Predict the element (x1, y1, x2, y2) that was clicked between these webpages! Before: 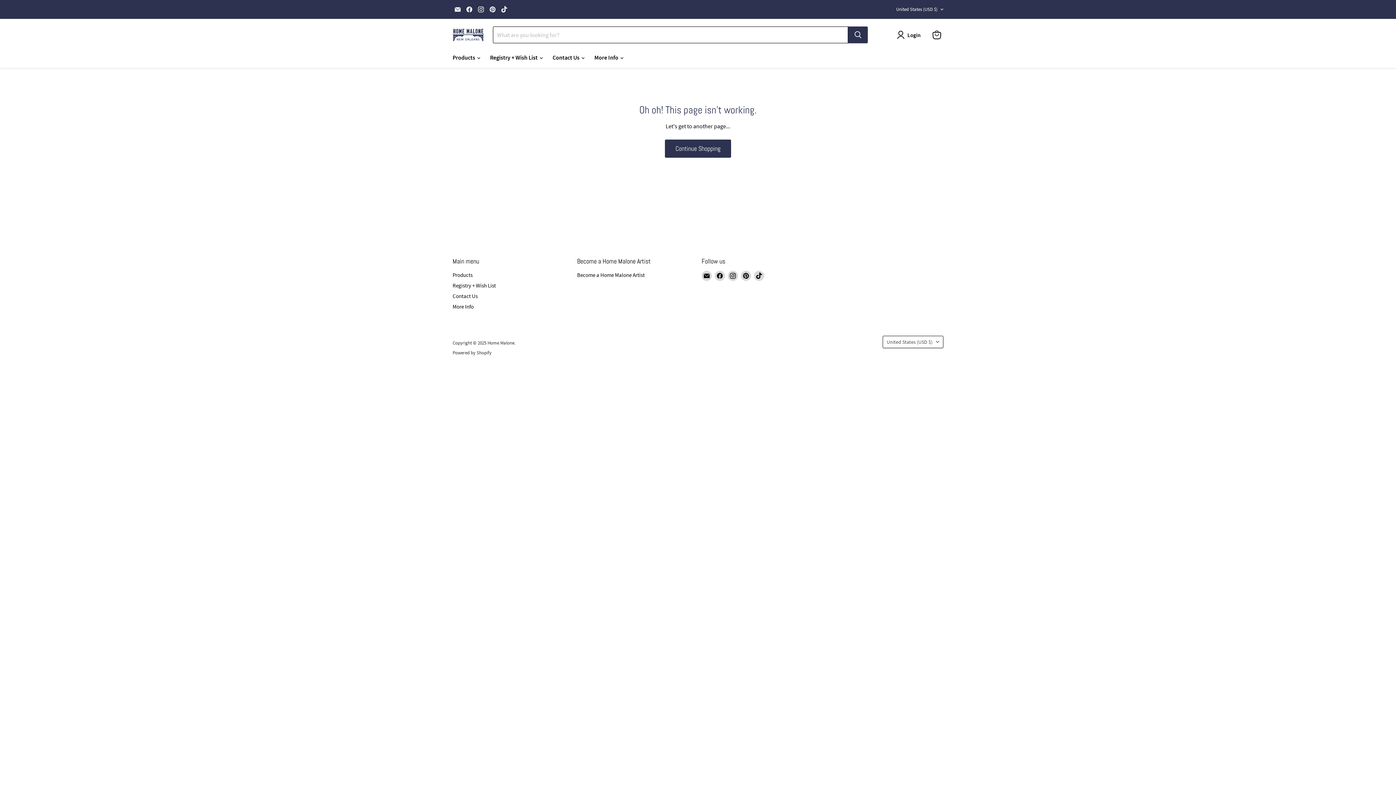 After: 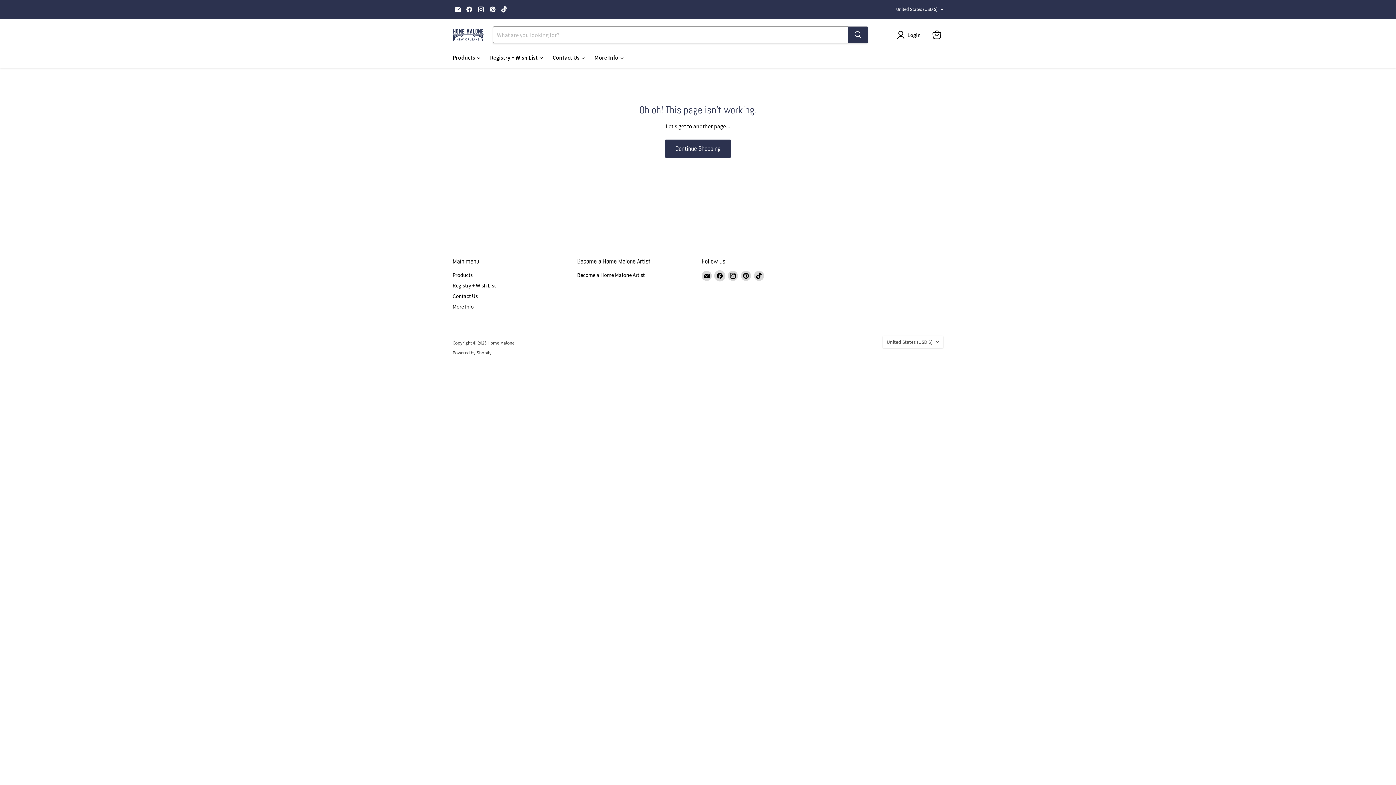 Action: label: Find us on Facebook bbox: (714, 270, 725, 281)